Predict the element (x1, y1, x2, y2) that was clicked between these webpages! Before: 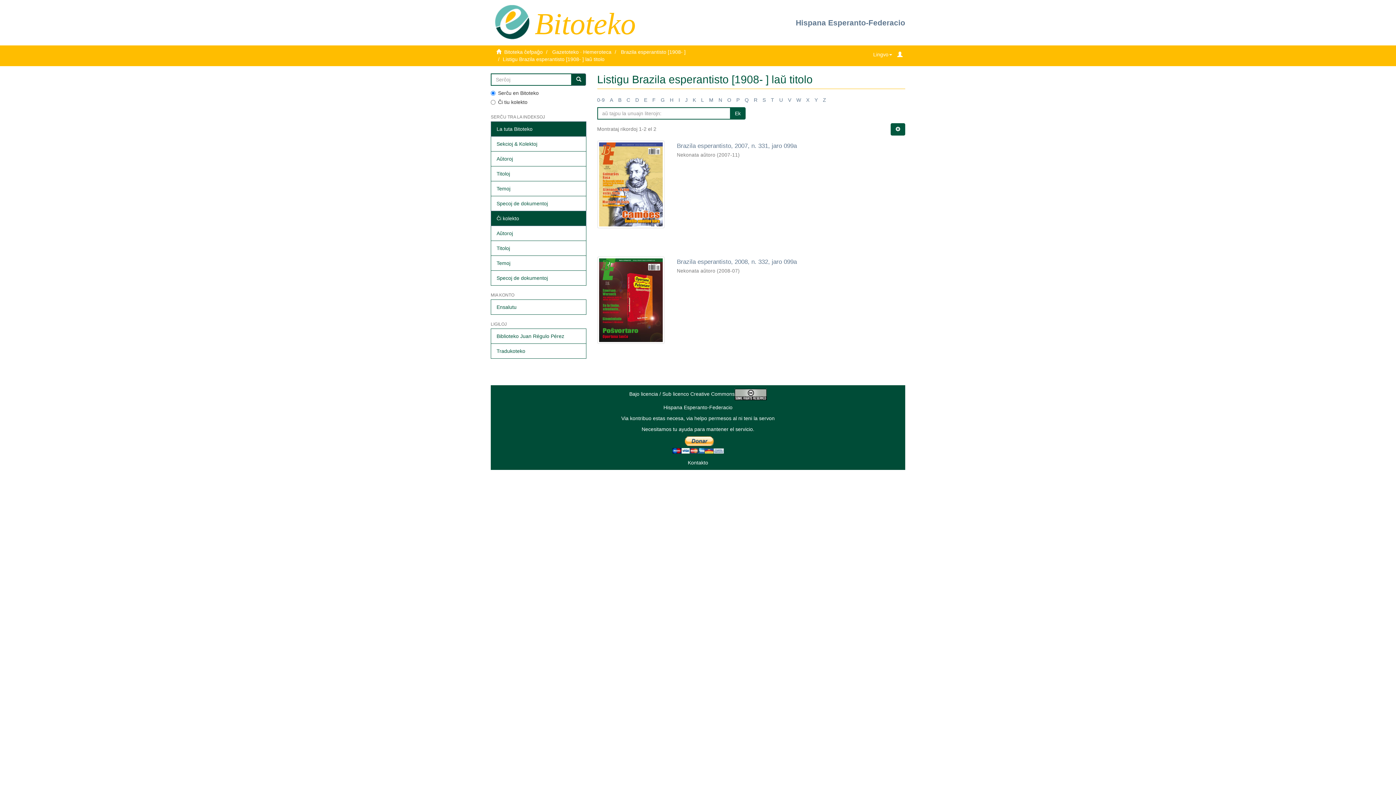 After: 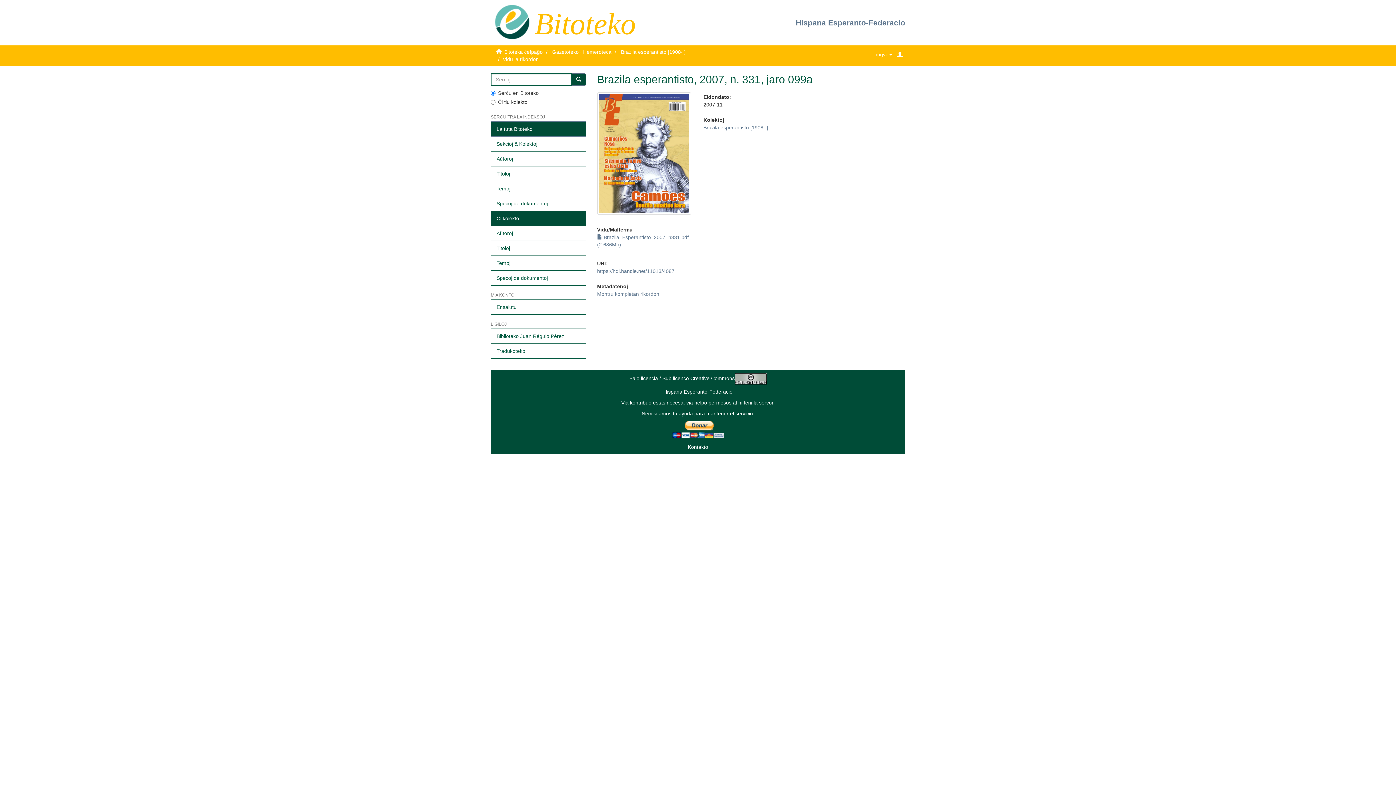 Action: bbox: (597, 140, 664, 228)